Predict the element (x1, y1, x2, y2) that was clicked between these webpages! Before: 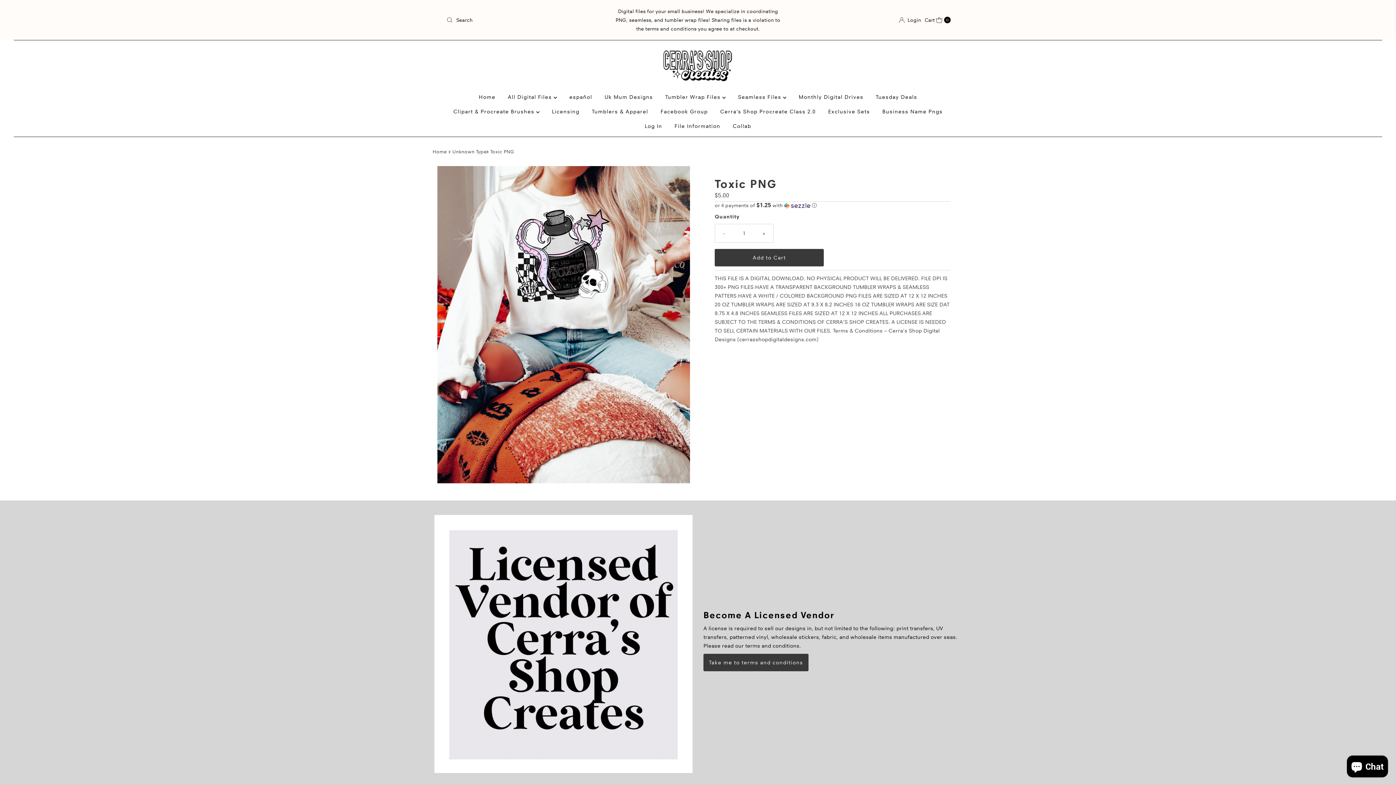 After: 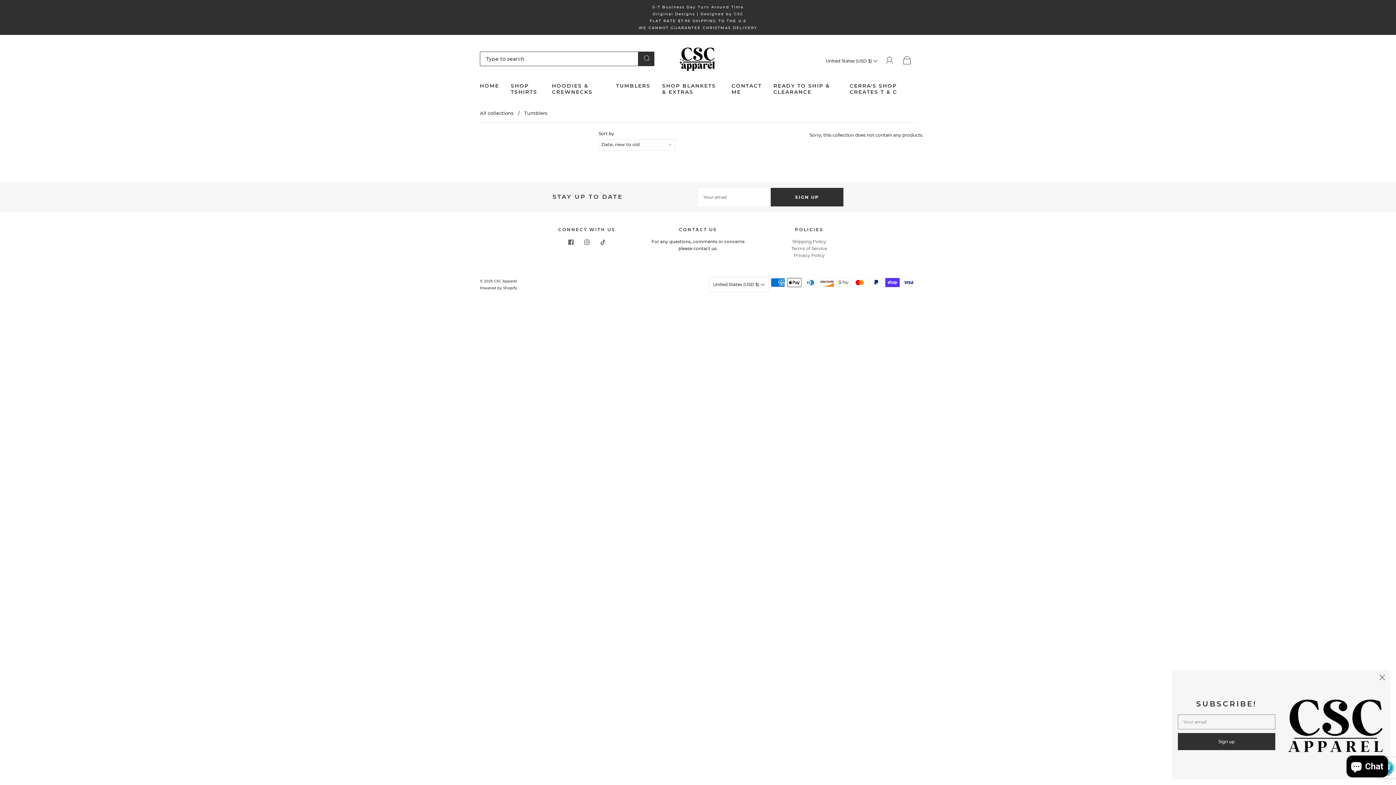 Action: label: Tumblers & Apparel bbox: (586, 104, 653, 119)